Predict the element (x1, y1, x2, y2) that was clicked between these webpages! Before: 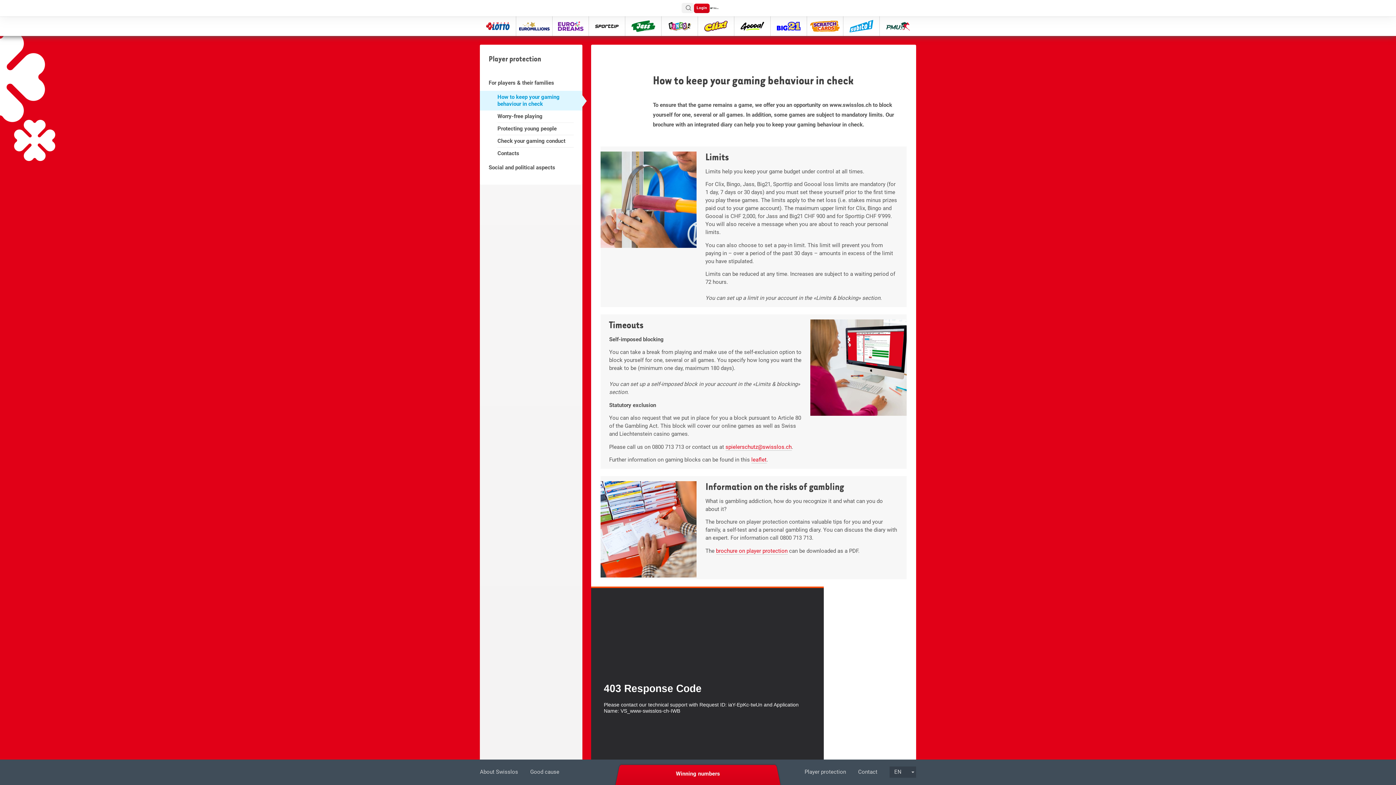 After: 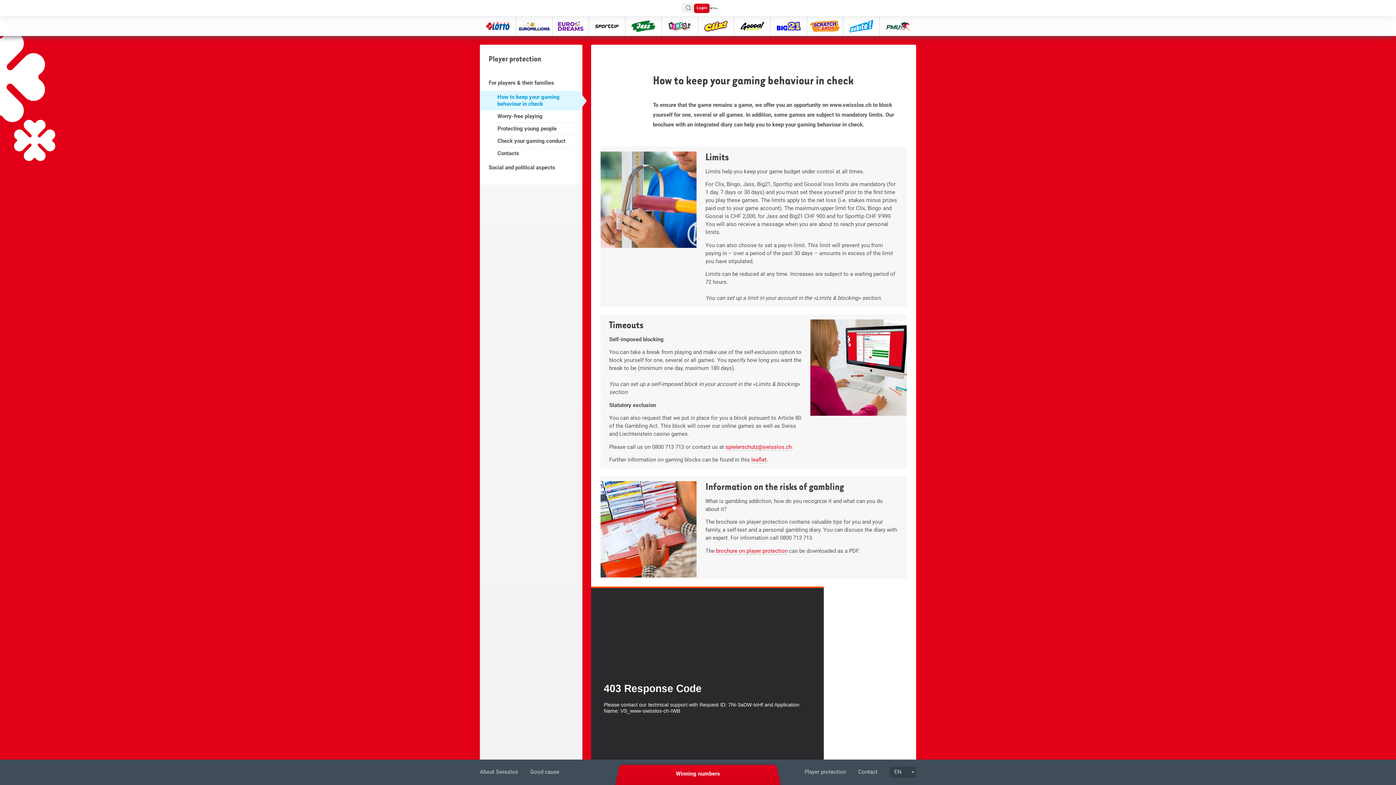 Action: label: How to keep your gaming behaviour in check bbox: (497, 91, 573, 110)